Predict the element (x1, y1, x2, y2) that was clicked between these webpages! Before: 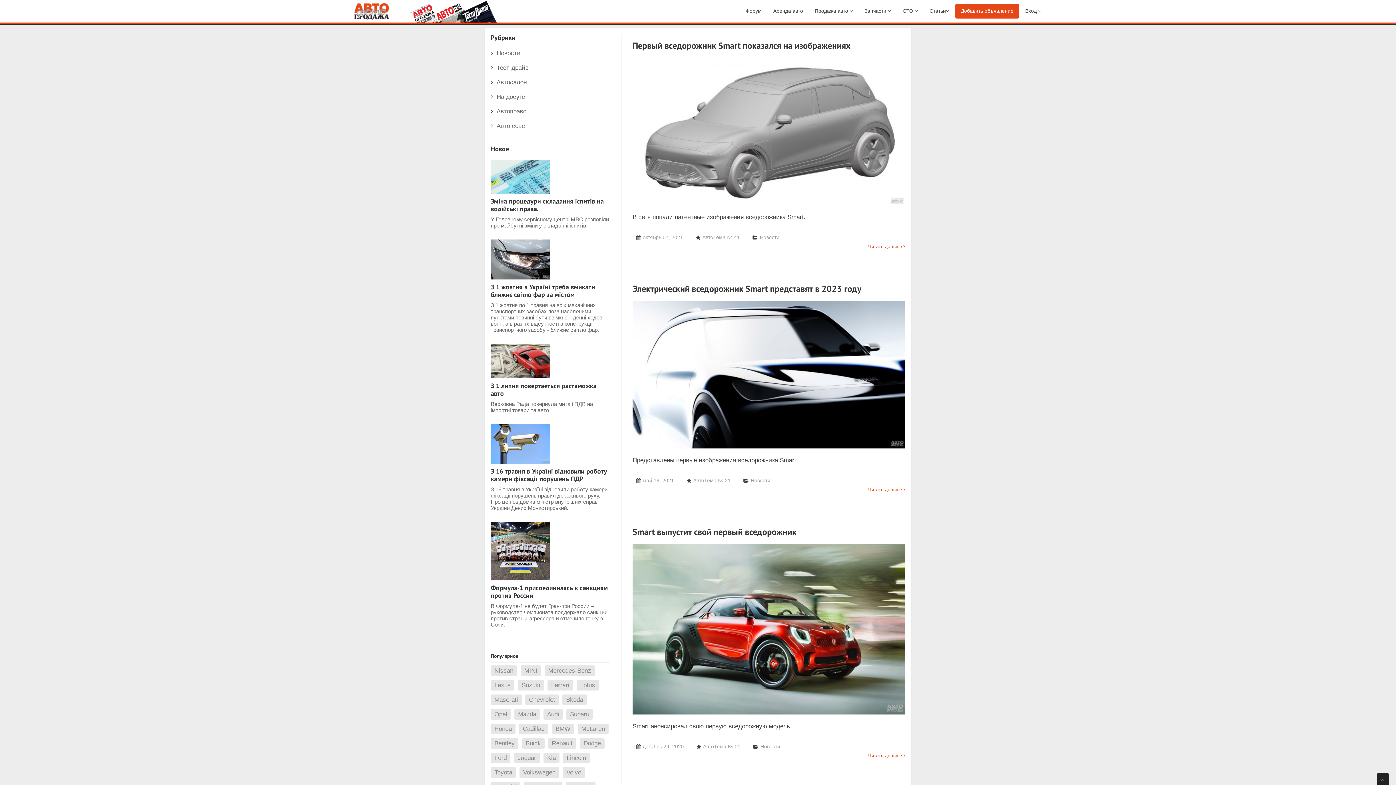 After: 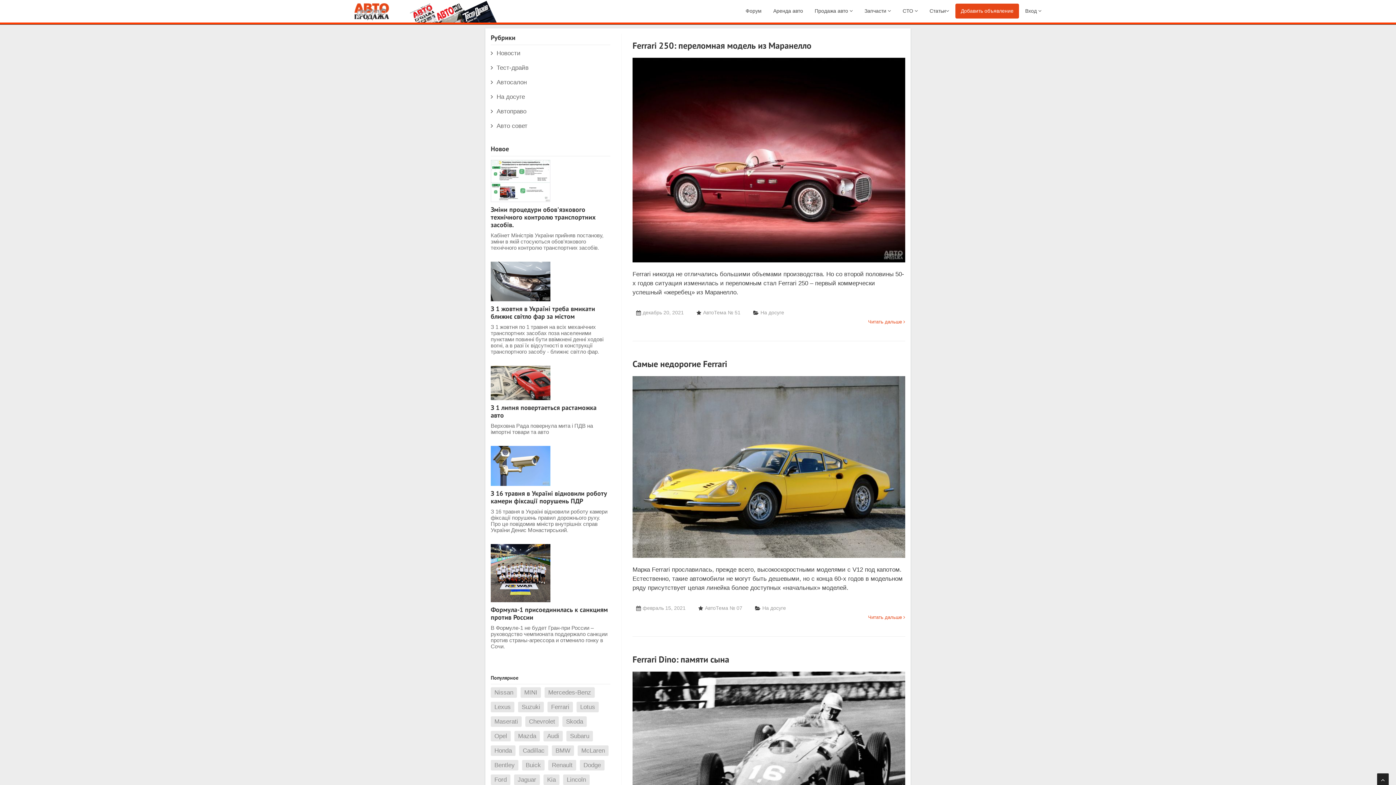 Action: label: Ferrari bbox: (547, 680, 573, 690)